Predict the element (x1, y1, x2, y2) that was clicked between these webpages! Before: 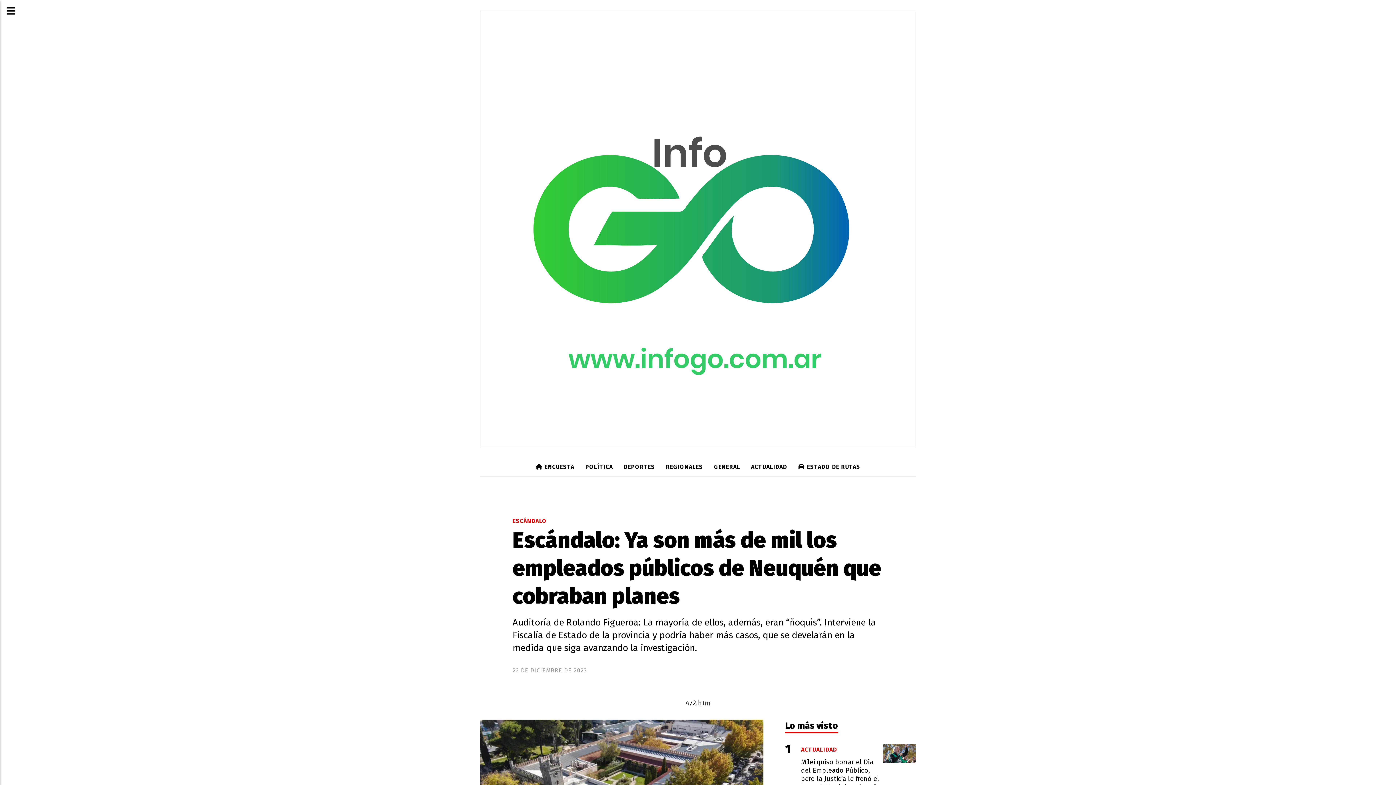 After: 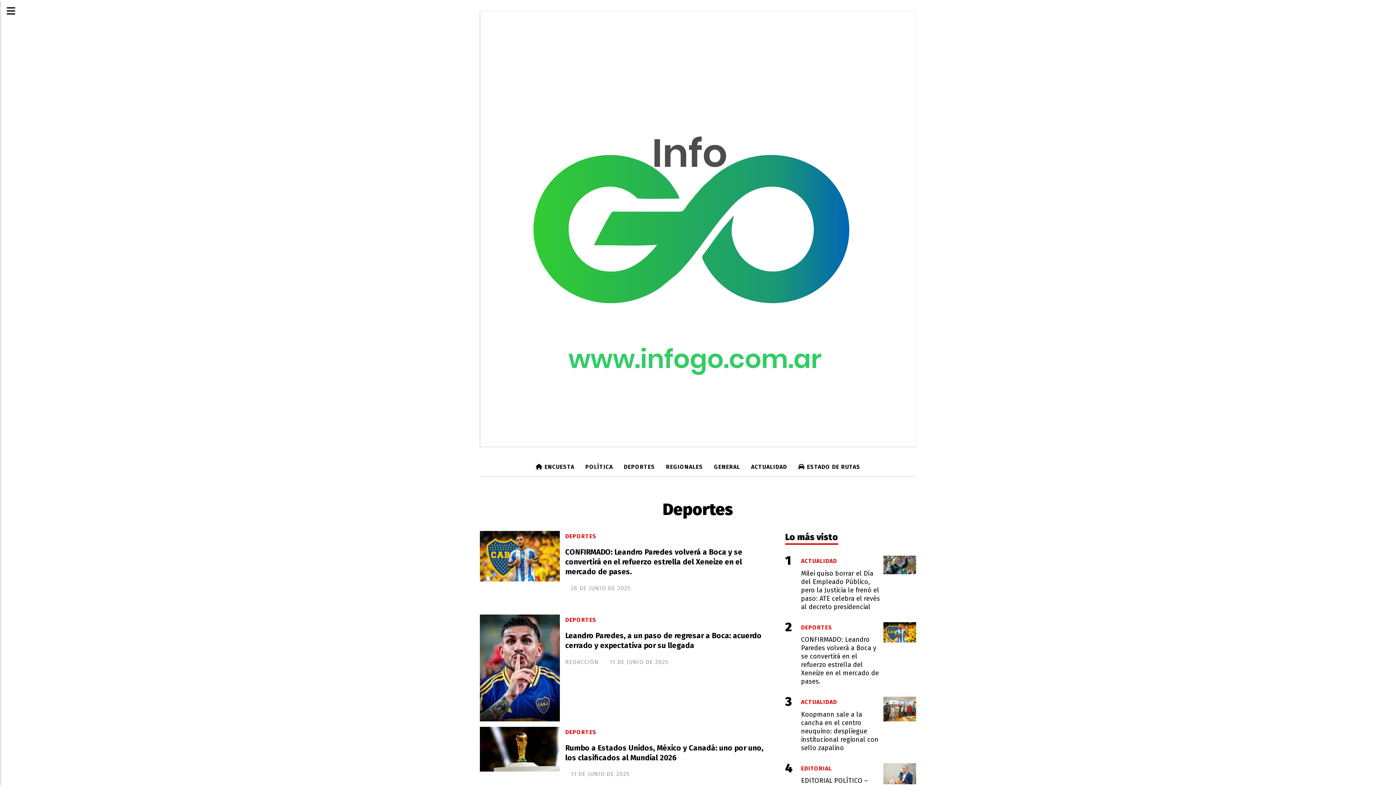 Action: bbox: (618, 458, 660, 476) label: DEPORTES